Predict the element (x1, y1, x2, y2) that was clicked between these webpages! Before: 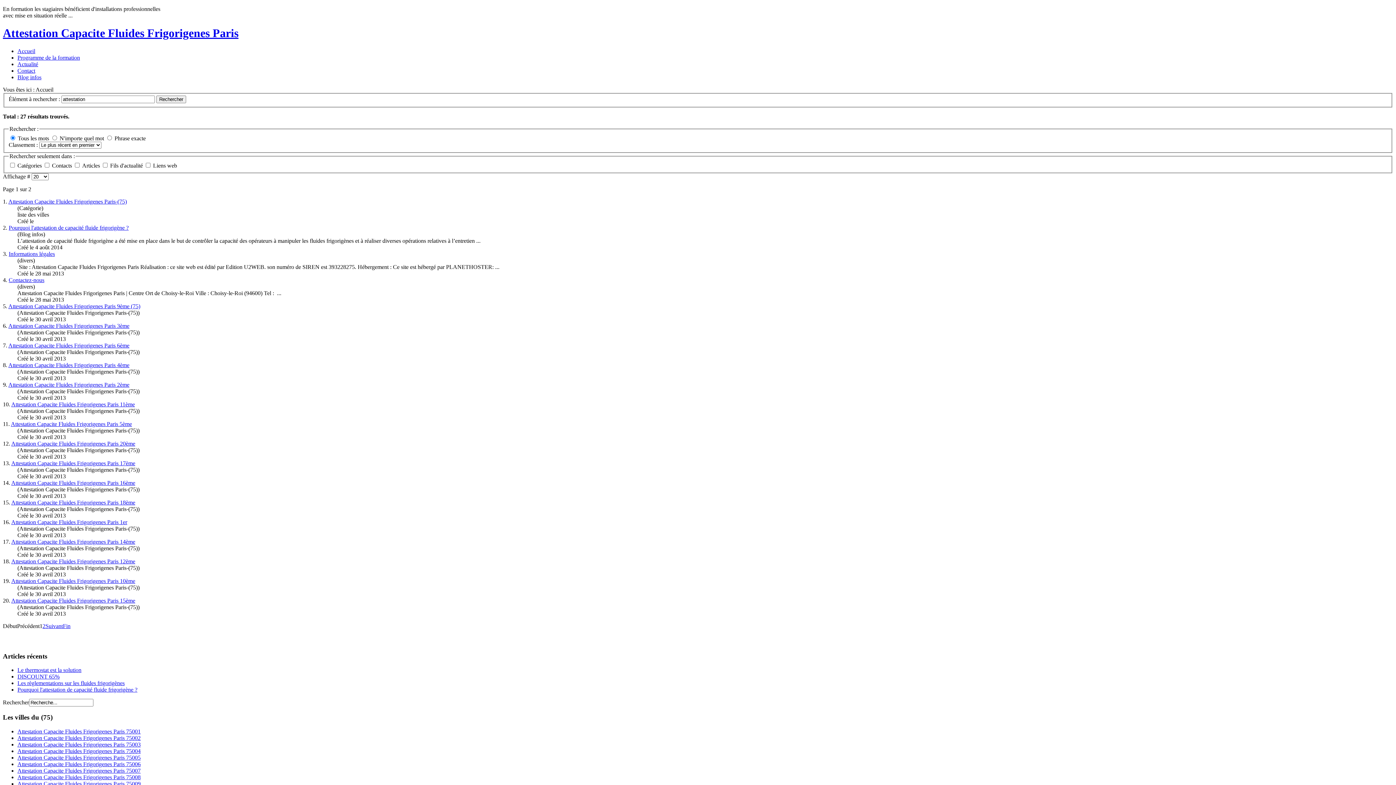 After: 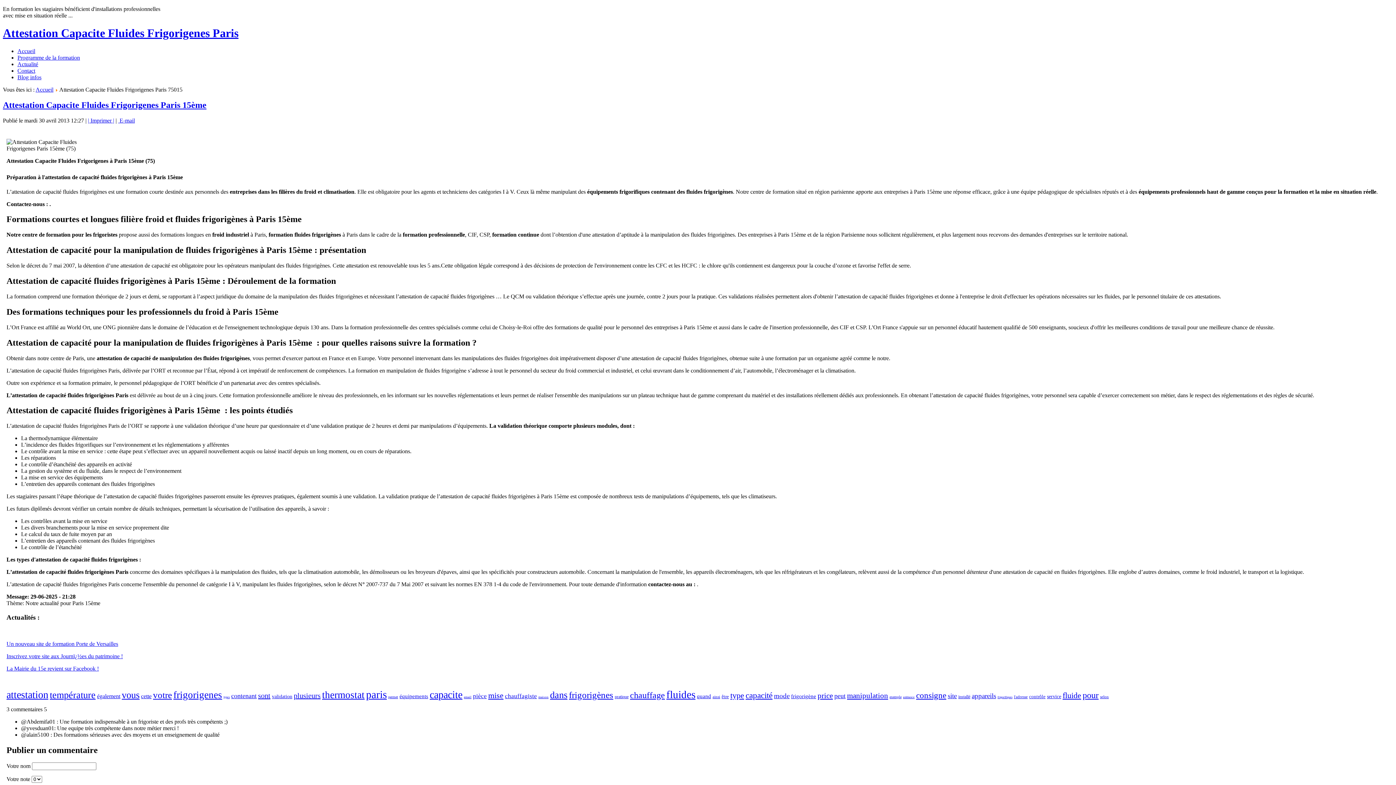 Action: bbox: (11, 597, 135, 603) label: Attestation Capacite Fluides Frigorigenes Paris 15ème